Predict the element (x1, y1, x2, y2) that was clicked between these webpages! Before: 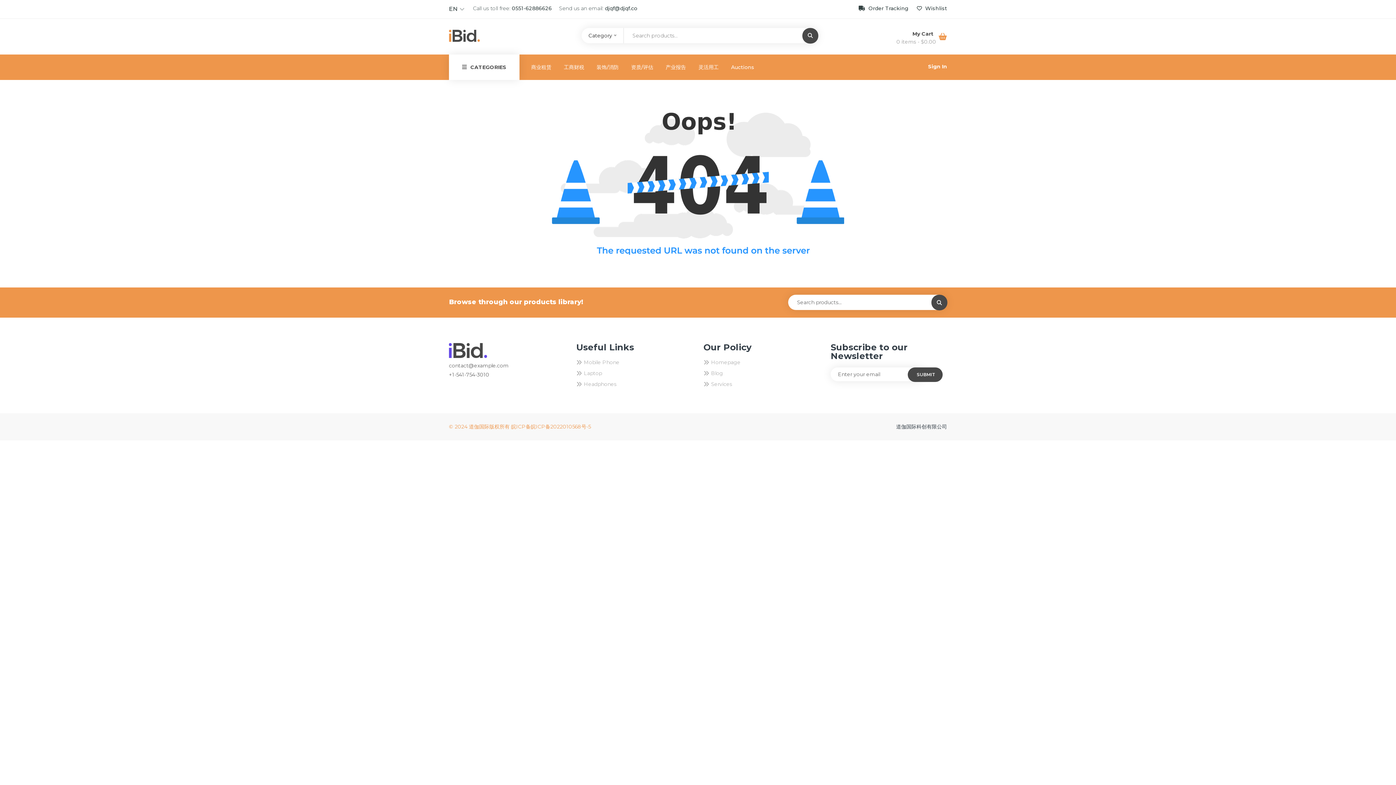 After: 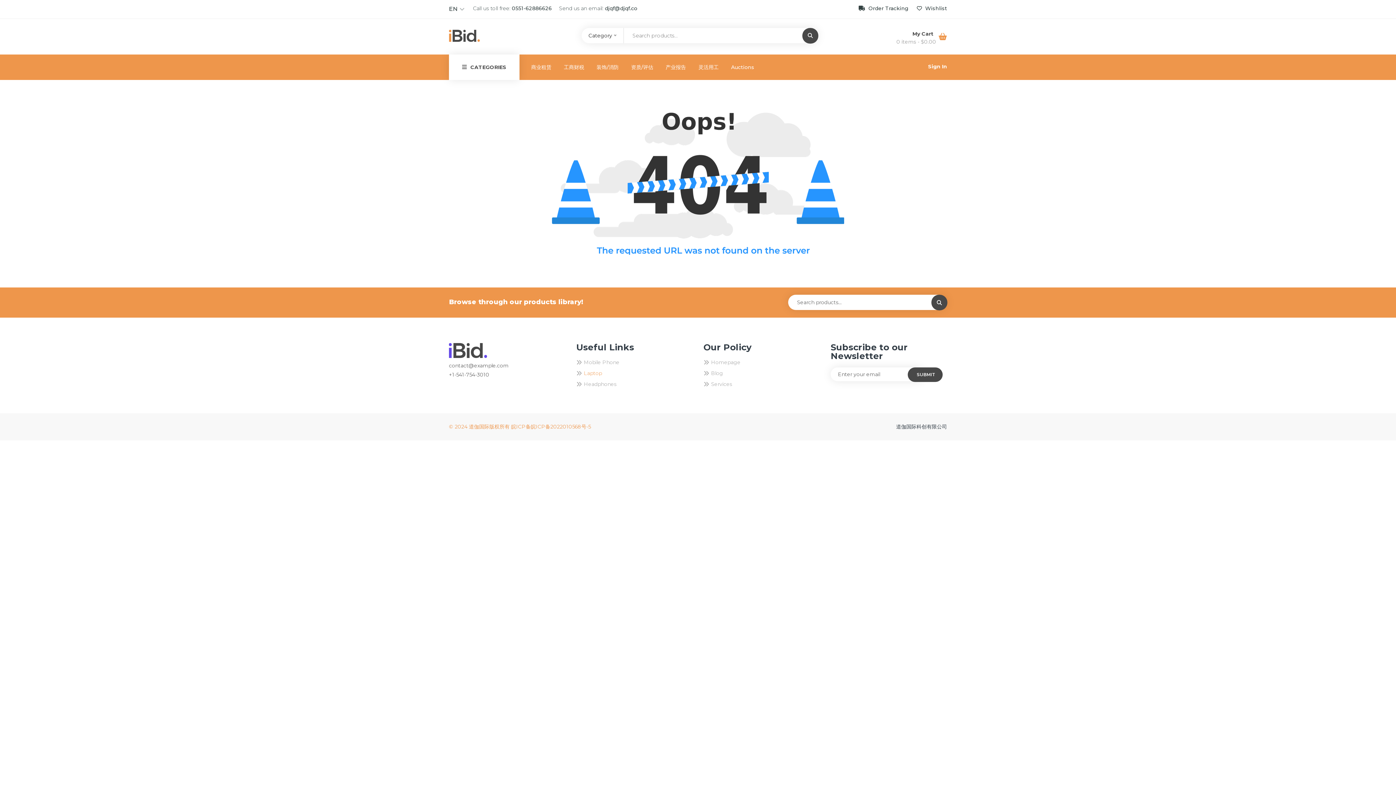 Action: bbox: (584, 369, 690, 377) label: Laptop